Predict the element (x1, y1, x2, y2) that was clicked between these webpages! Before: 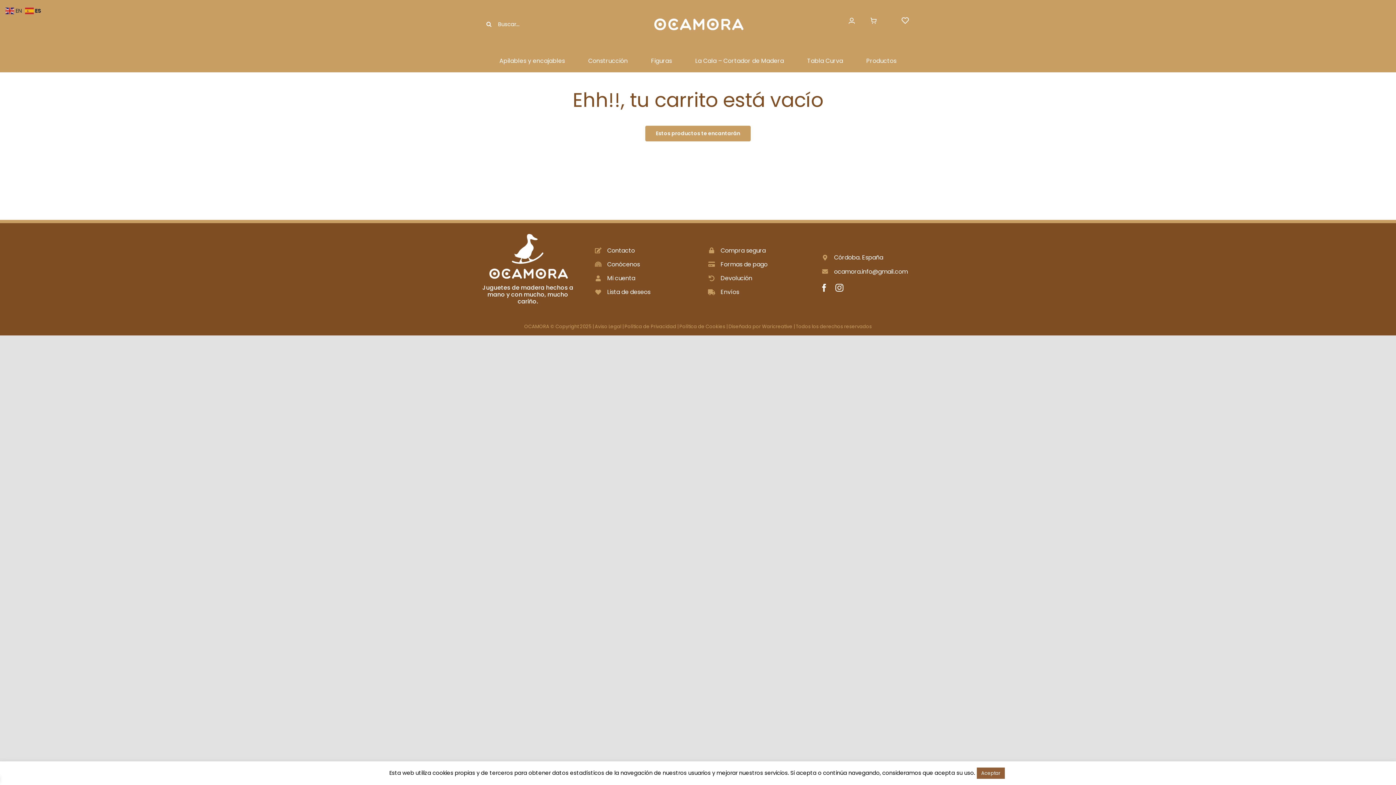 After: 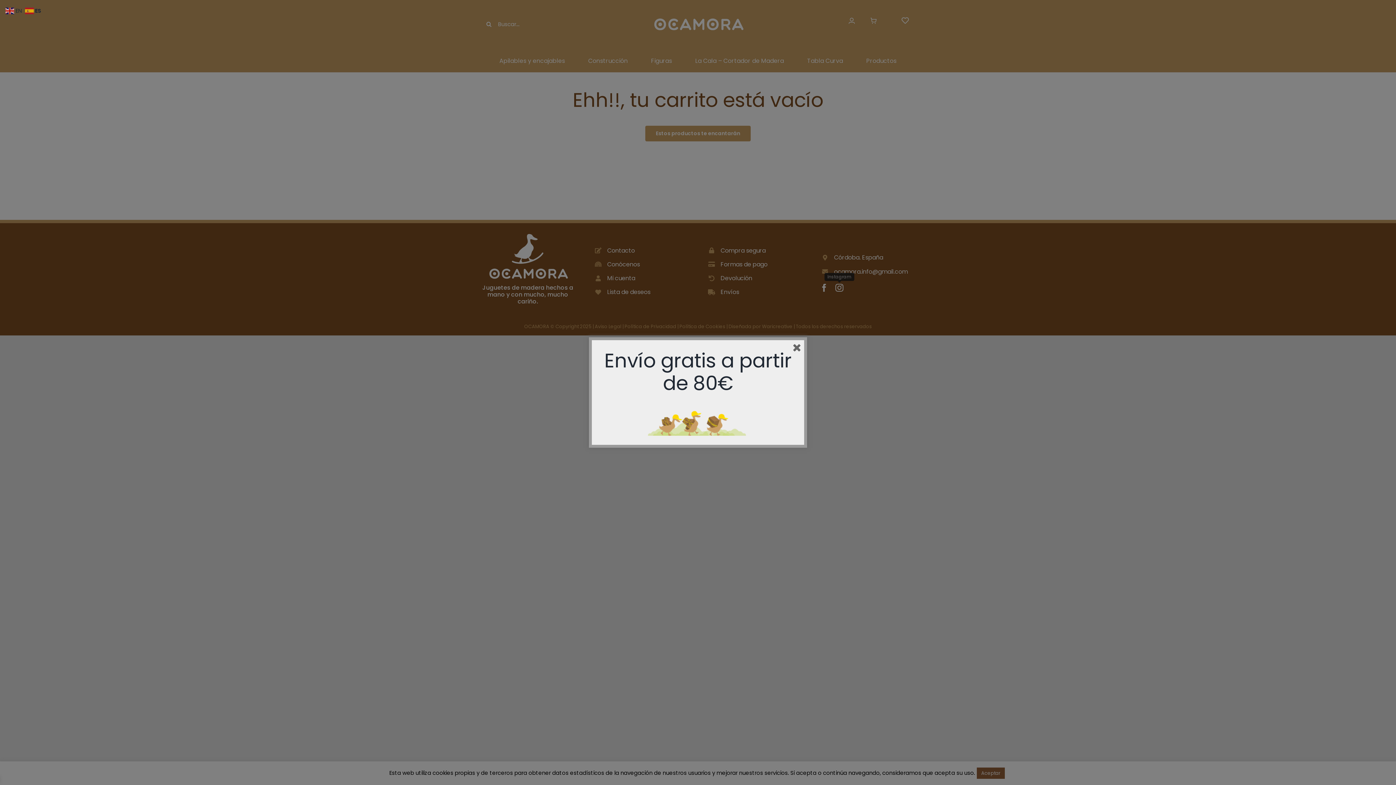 Action: bbox: (835, 284, 843, 292) label: instagram